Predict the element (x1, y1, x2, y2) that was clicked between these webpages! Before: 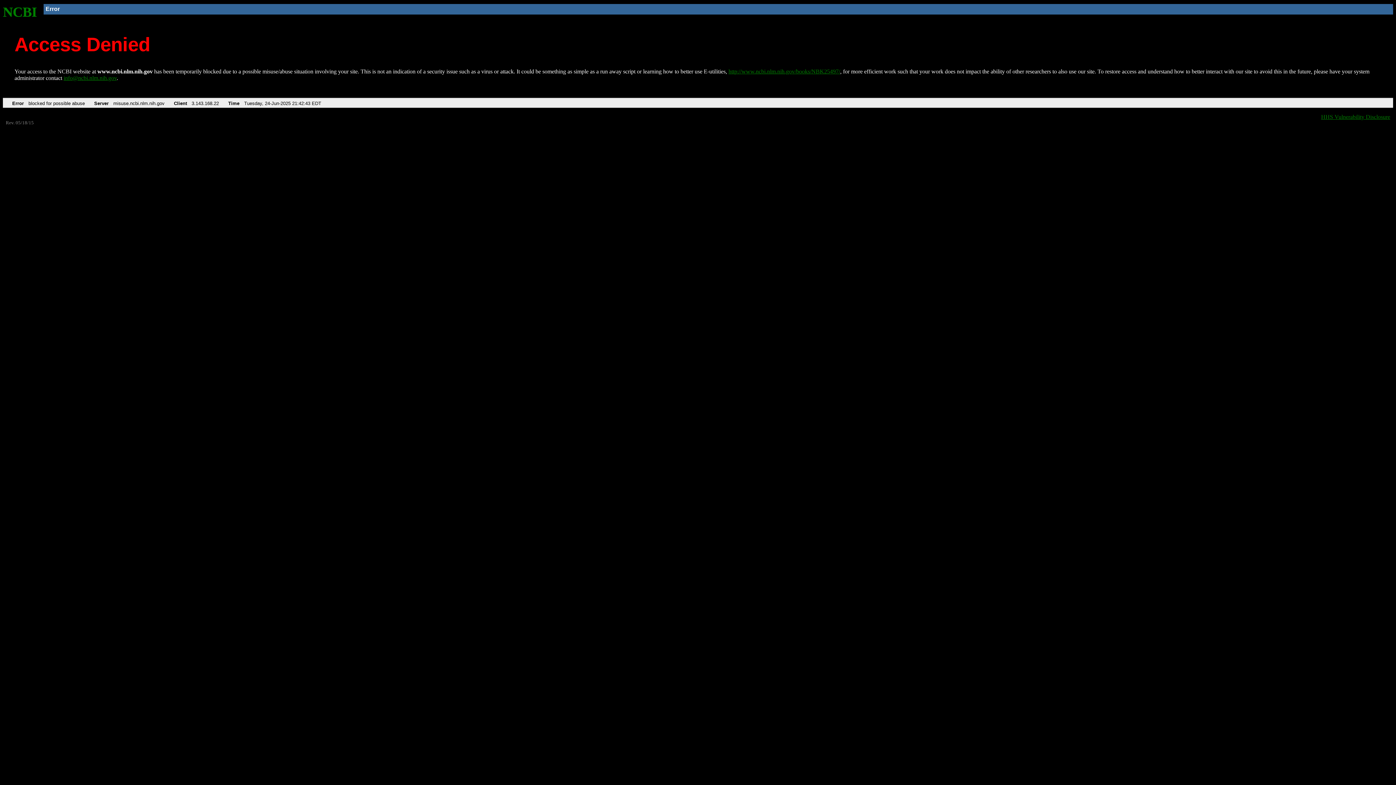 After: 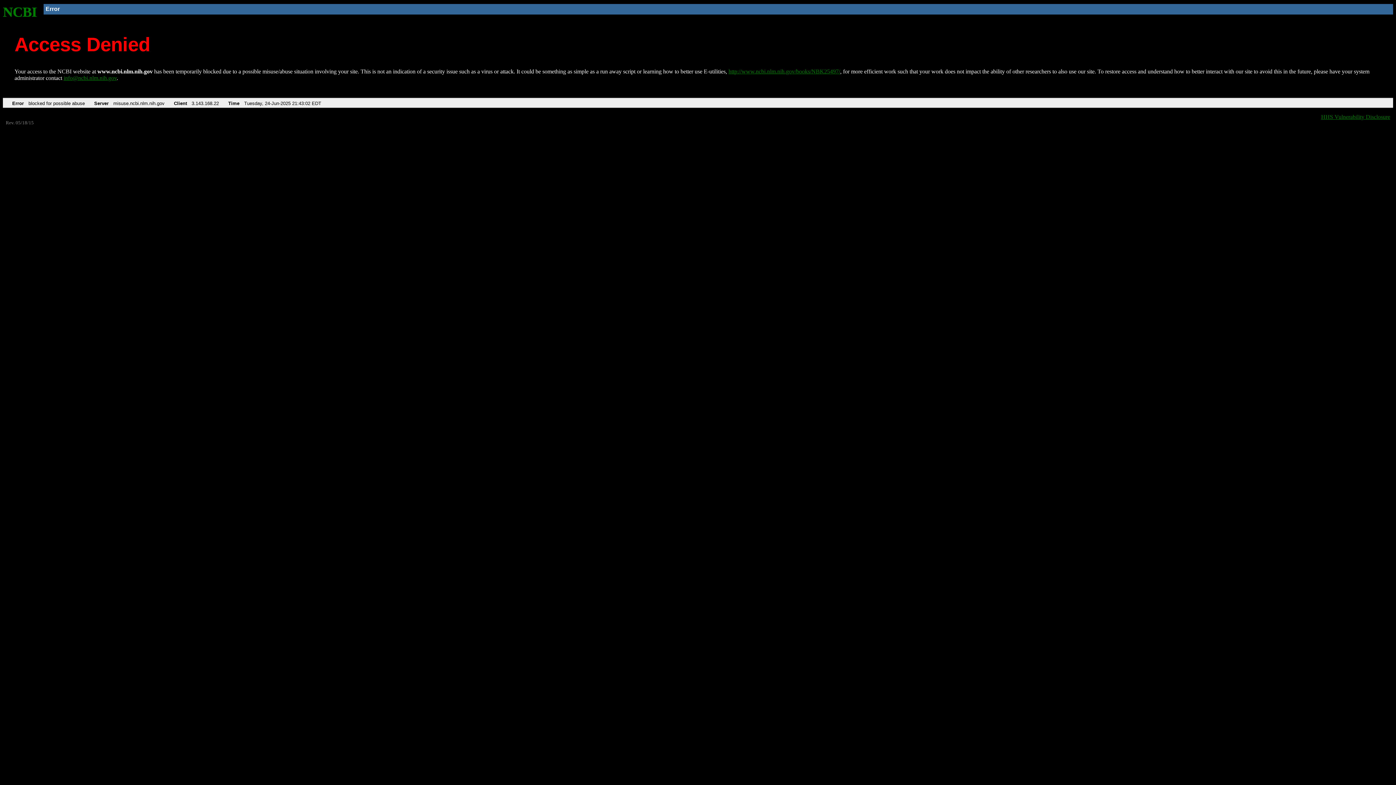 Action: label: NCBI bbox: (2, 4, 37, 19)